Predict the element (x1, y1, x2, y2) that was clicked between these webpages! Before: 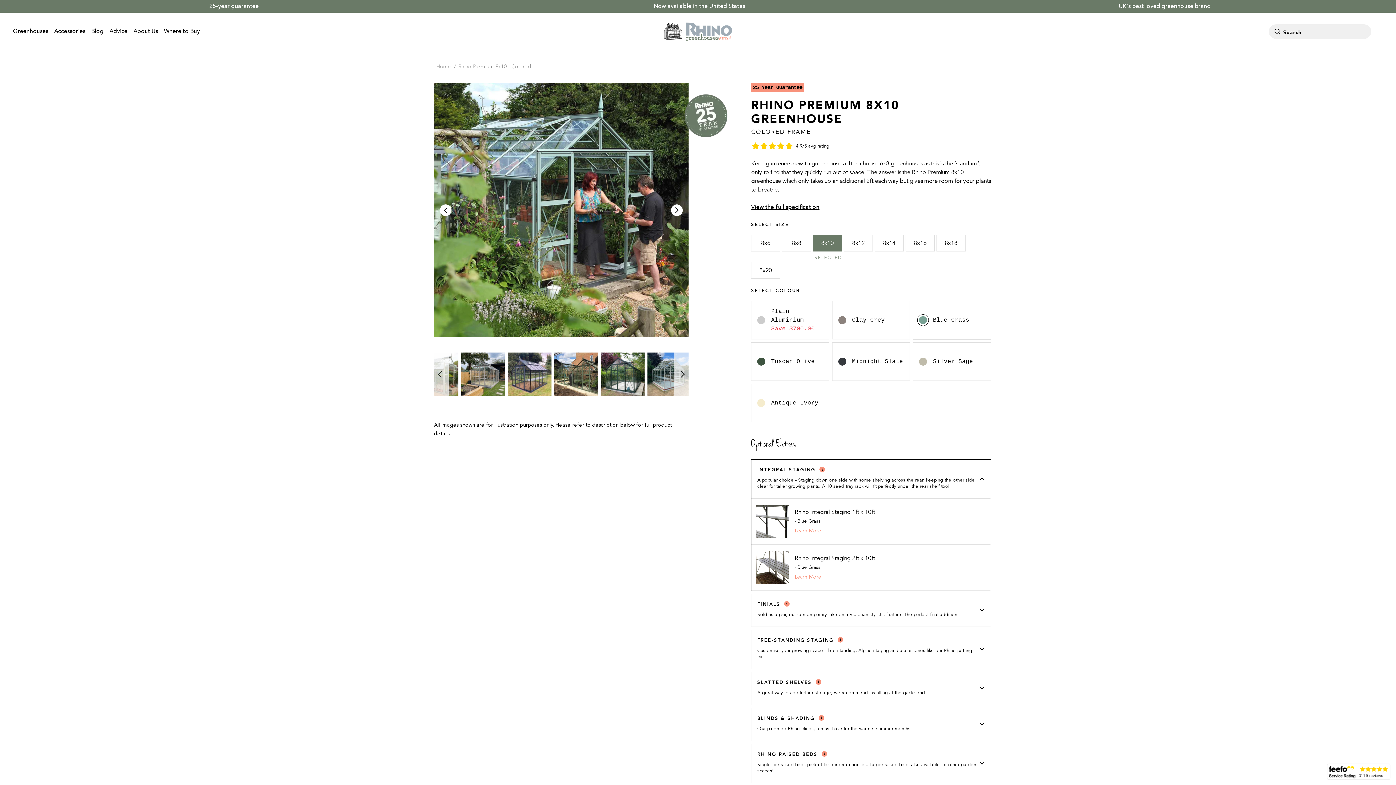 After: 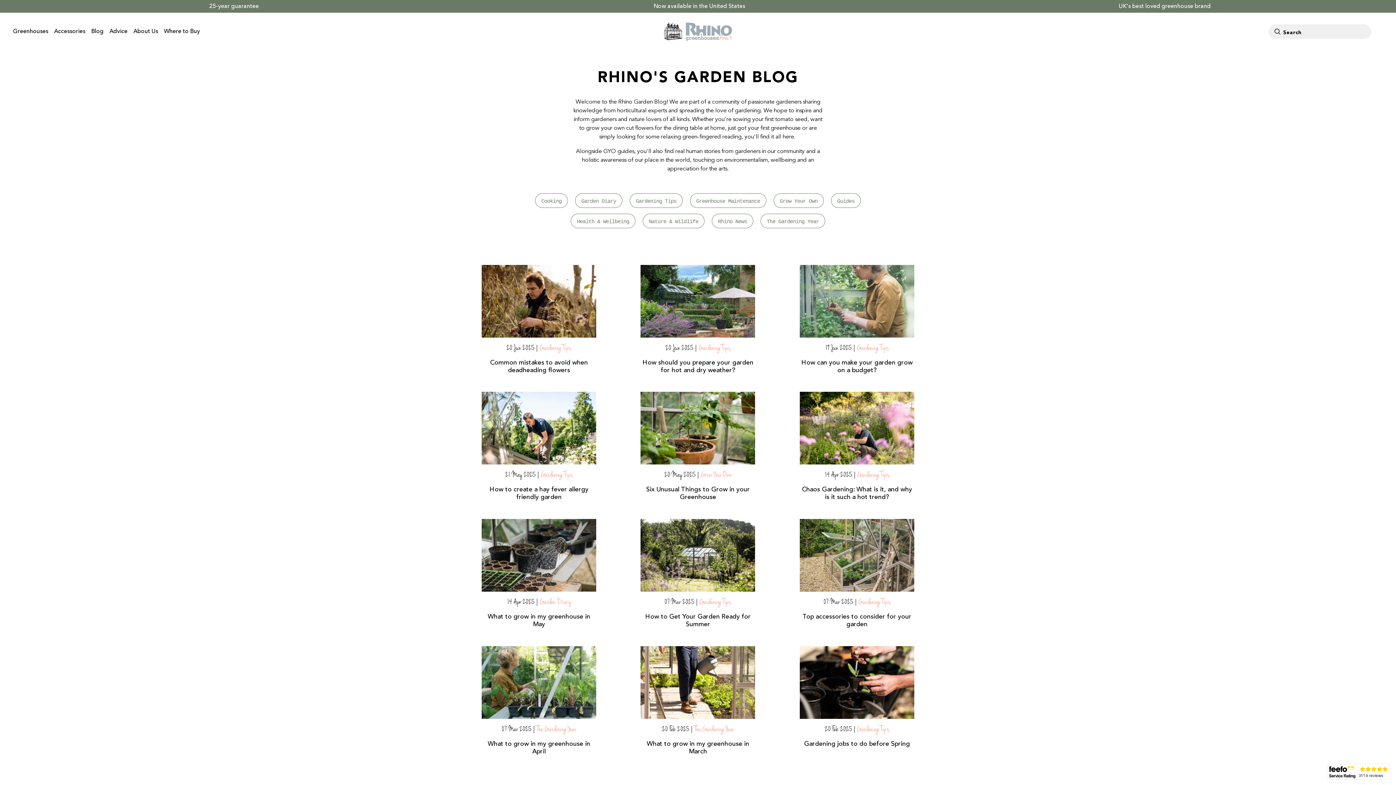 Action: label: Blog bbox: (91, 26, 103, 35)